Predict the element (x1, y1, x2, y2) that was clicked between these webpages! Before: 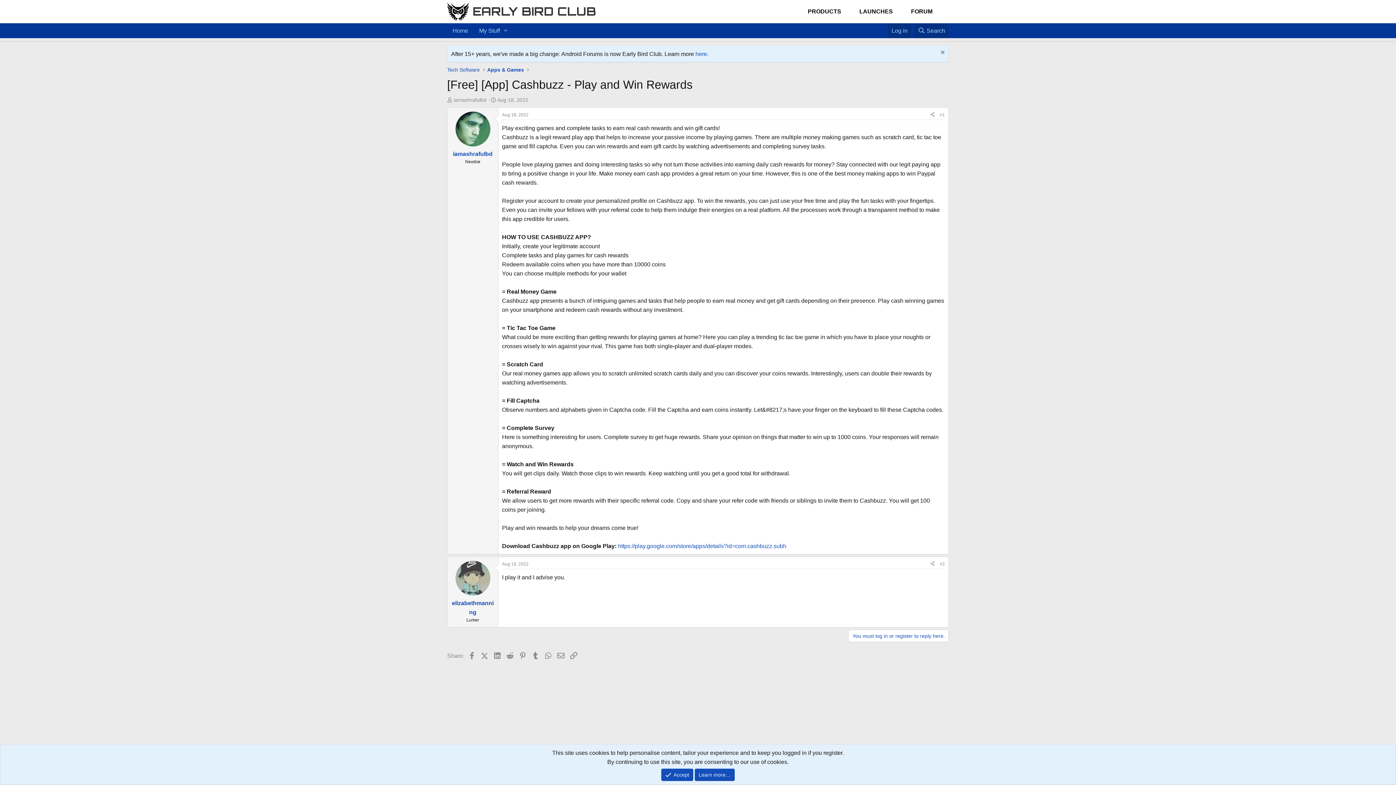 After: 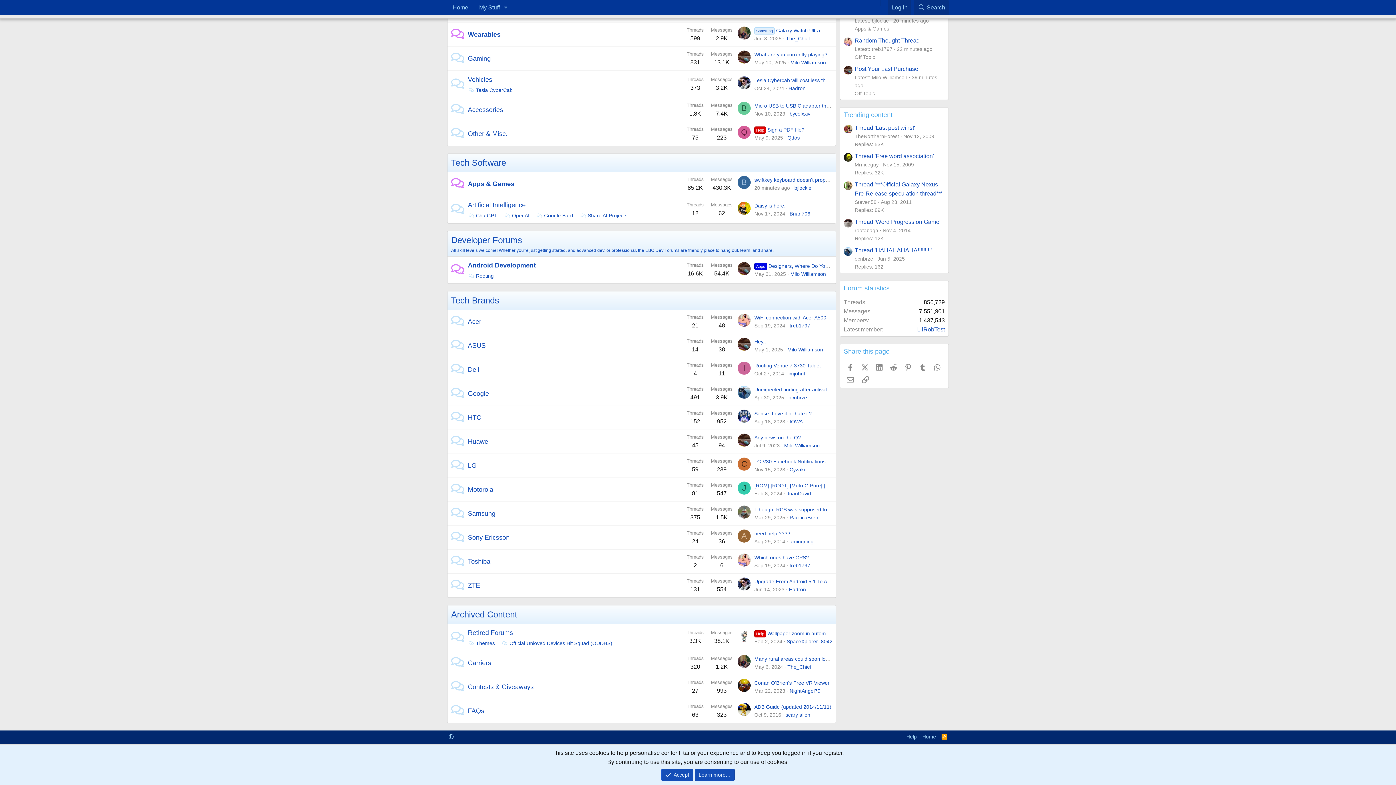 Action: bbox: (445, 65, 482, 74) label: Tech Software